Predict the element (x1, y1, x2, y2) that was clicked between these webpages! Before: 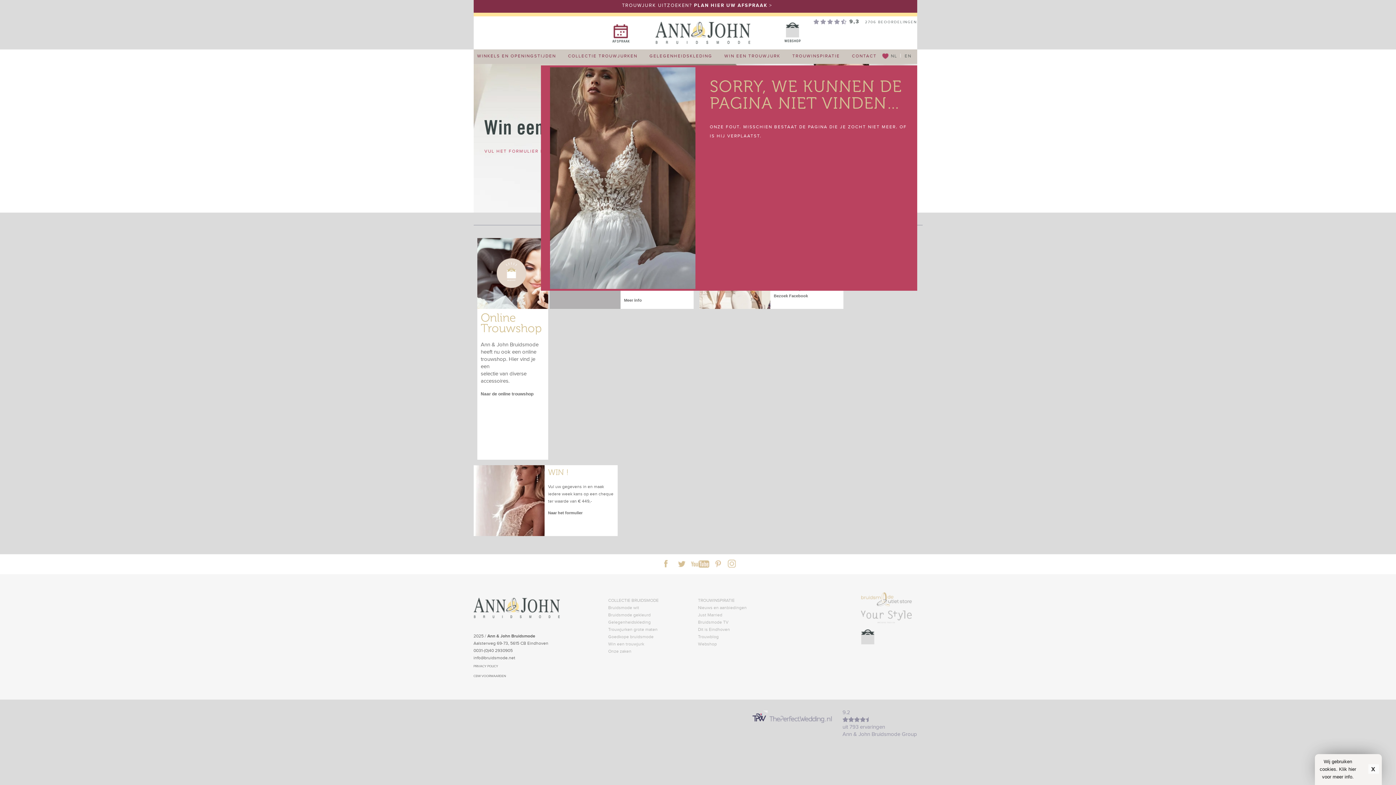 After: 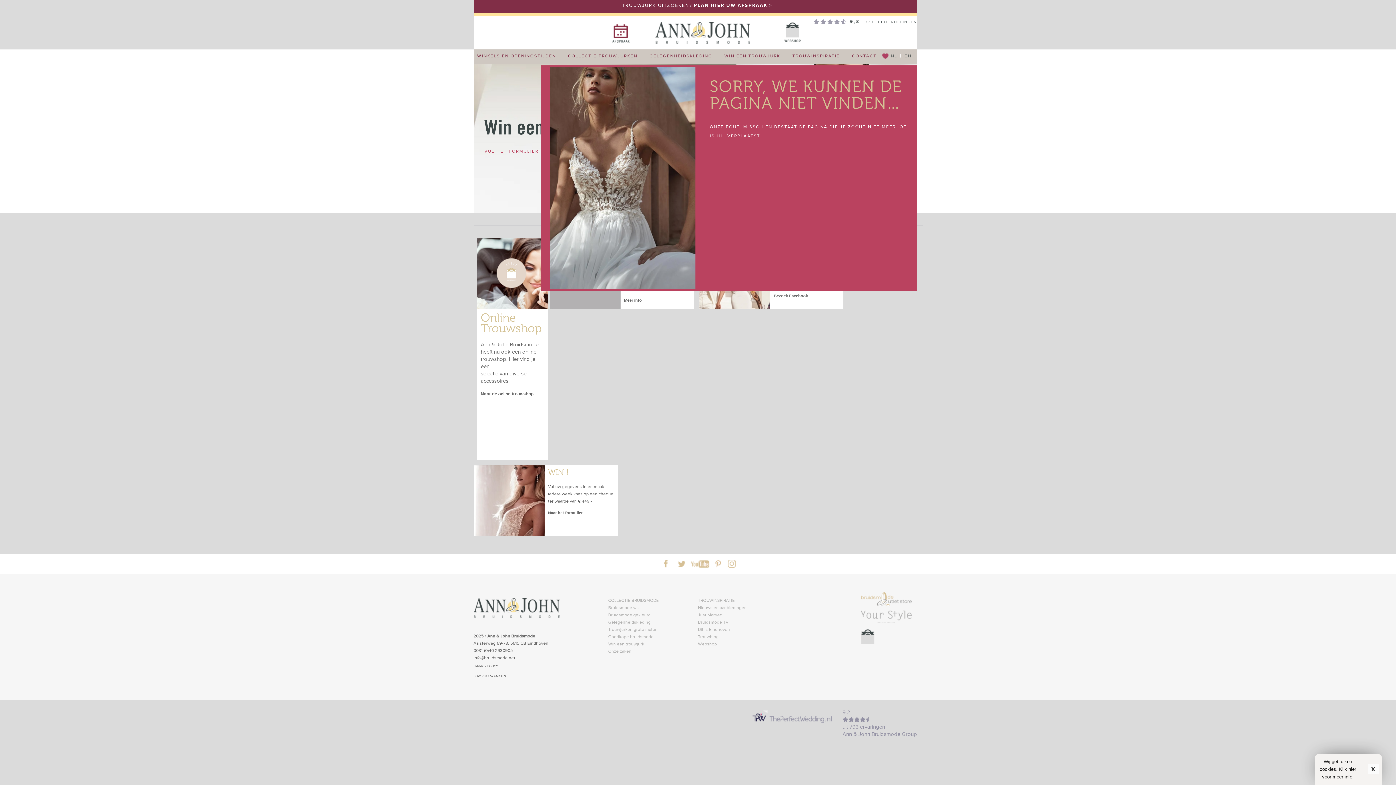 Action: bbox: (662, 560, 671, 568)